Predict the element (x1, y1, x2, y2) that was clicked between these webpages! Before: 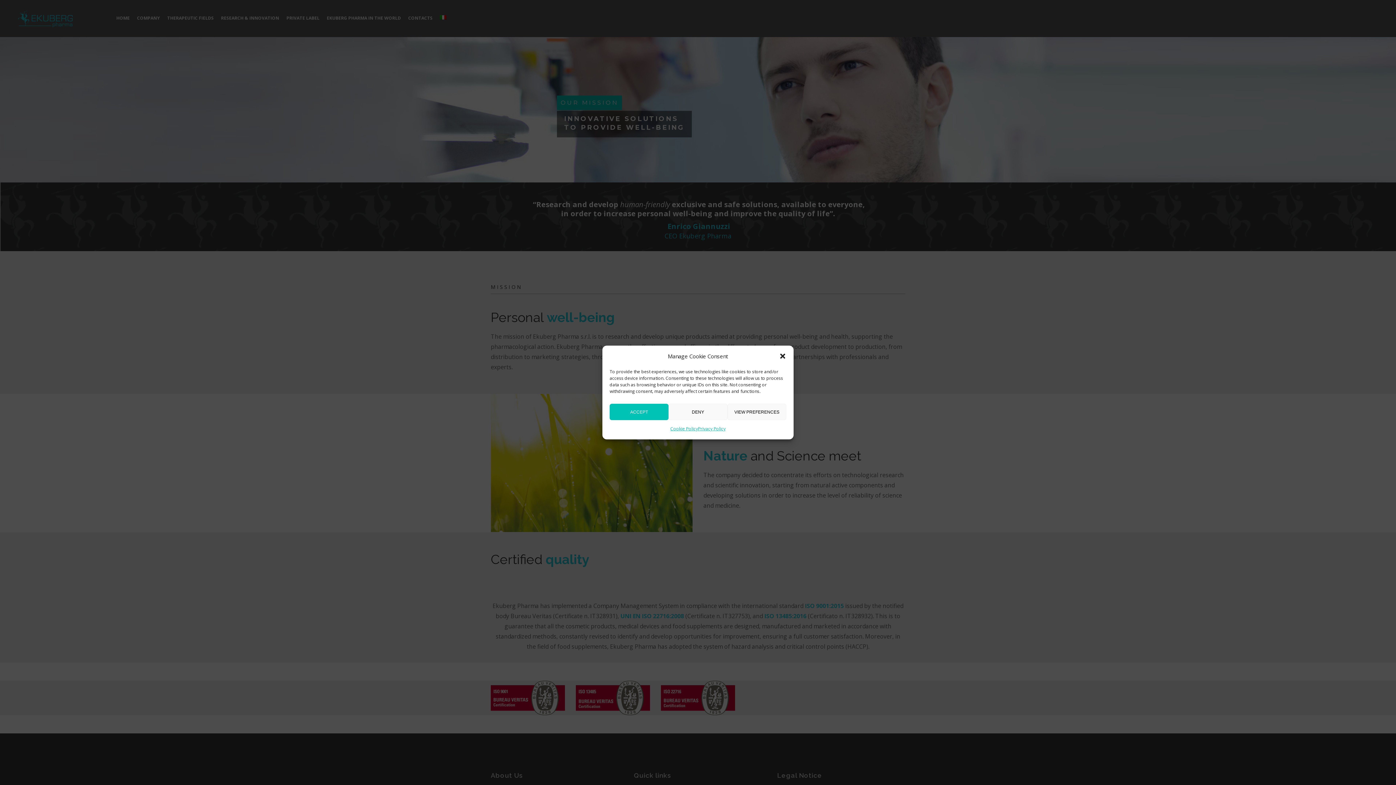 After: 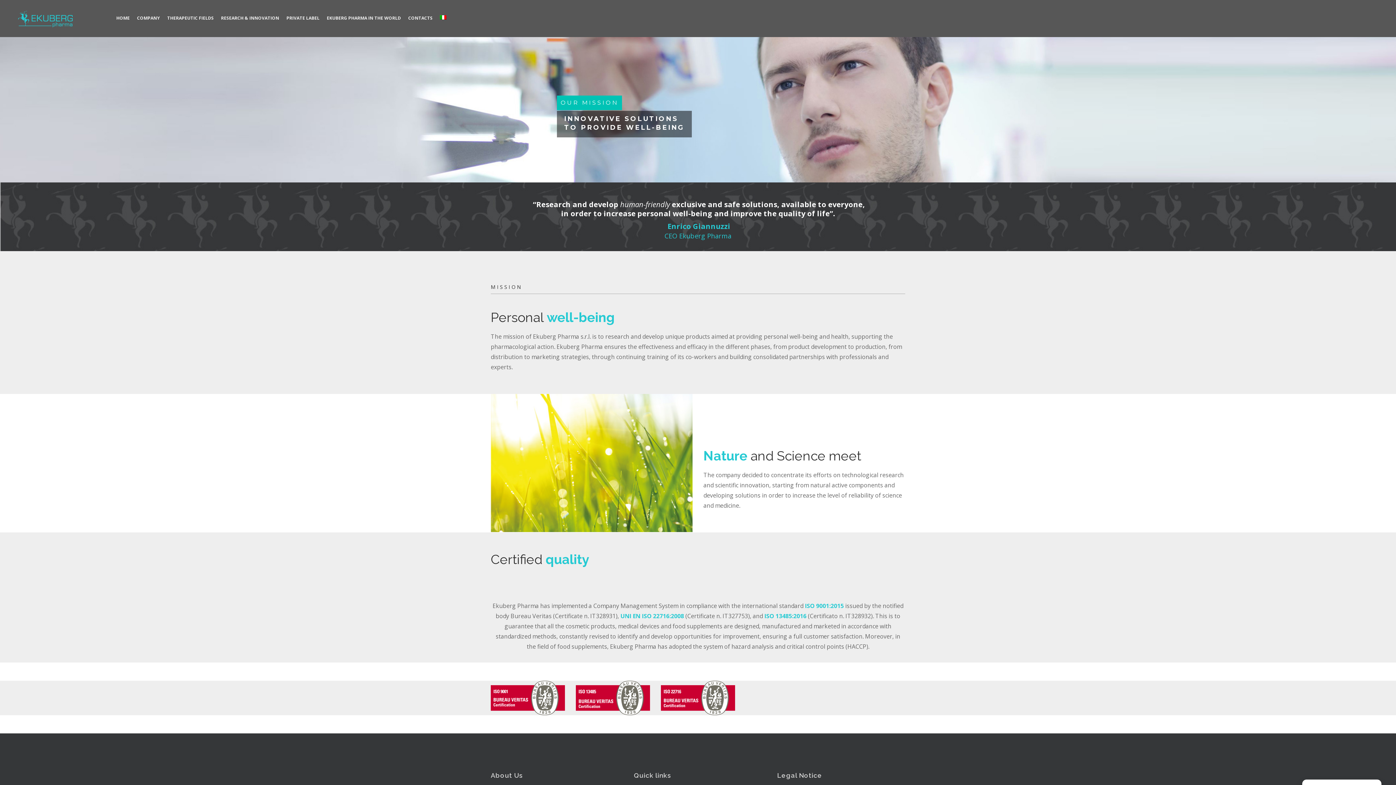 Action: label: close-dialog bbox: (779, 352, 786, 360)